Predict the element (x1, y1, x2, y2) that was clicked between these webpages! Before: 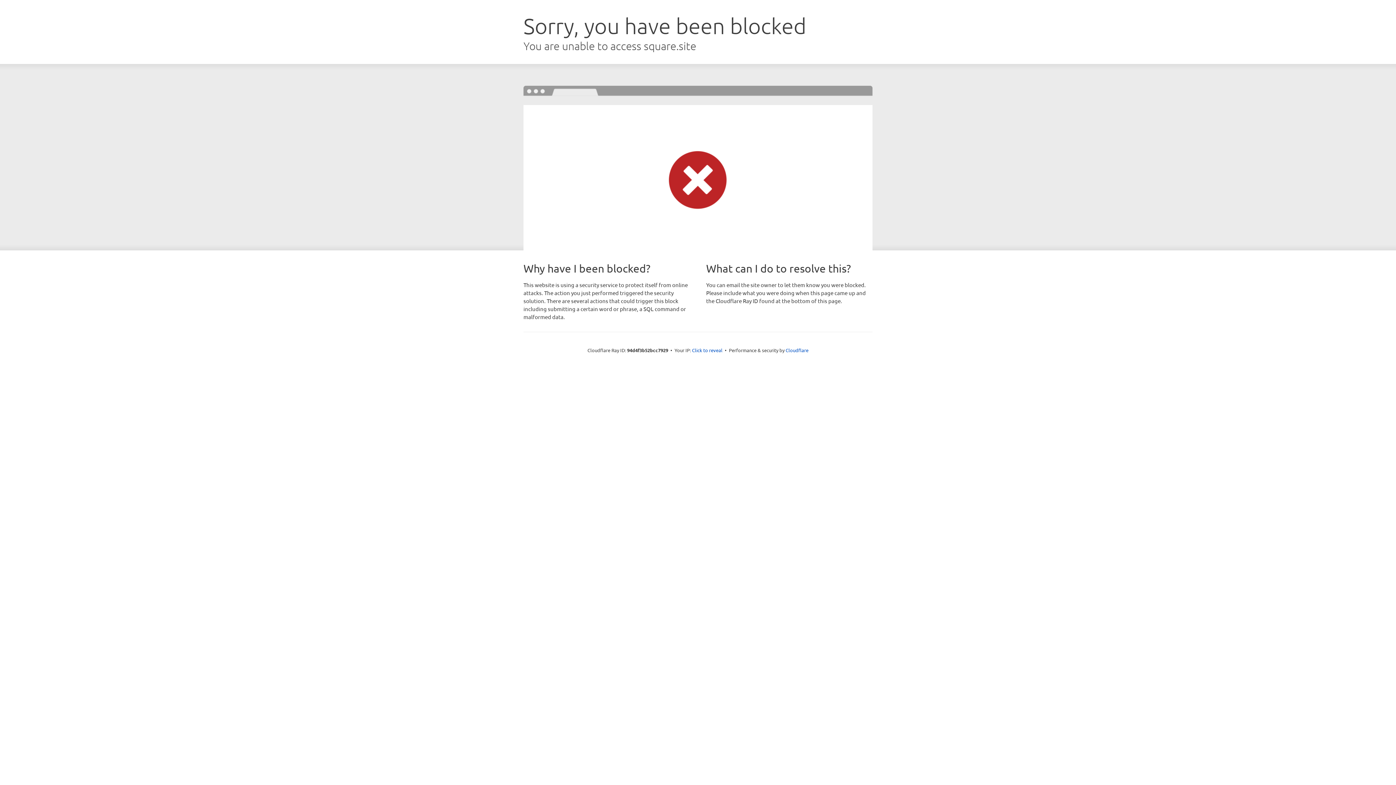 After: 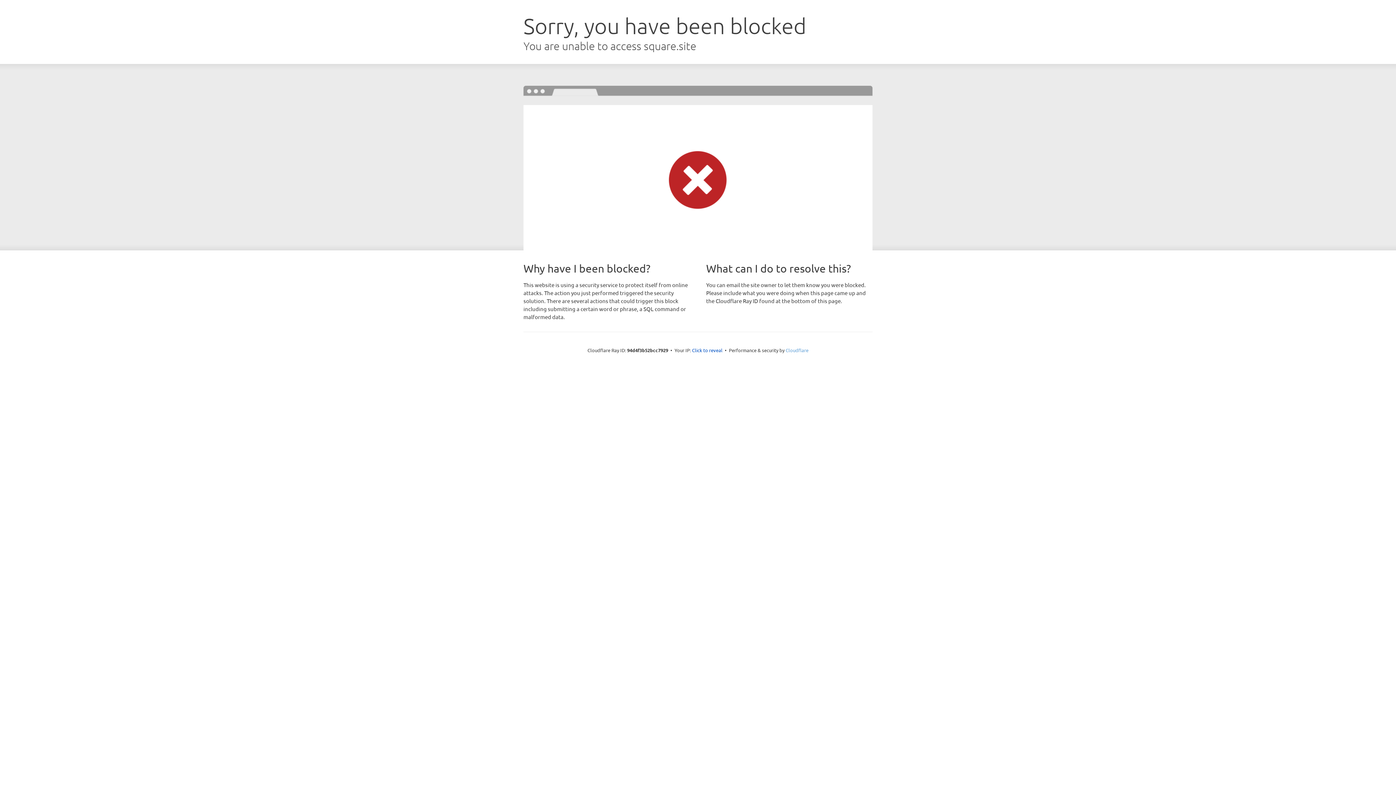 Action: bbox: (785, 347, 808, 353) label: Cloudflare